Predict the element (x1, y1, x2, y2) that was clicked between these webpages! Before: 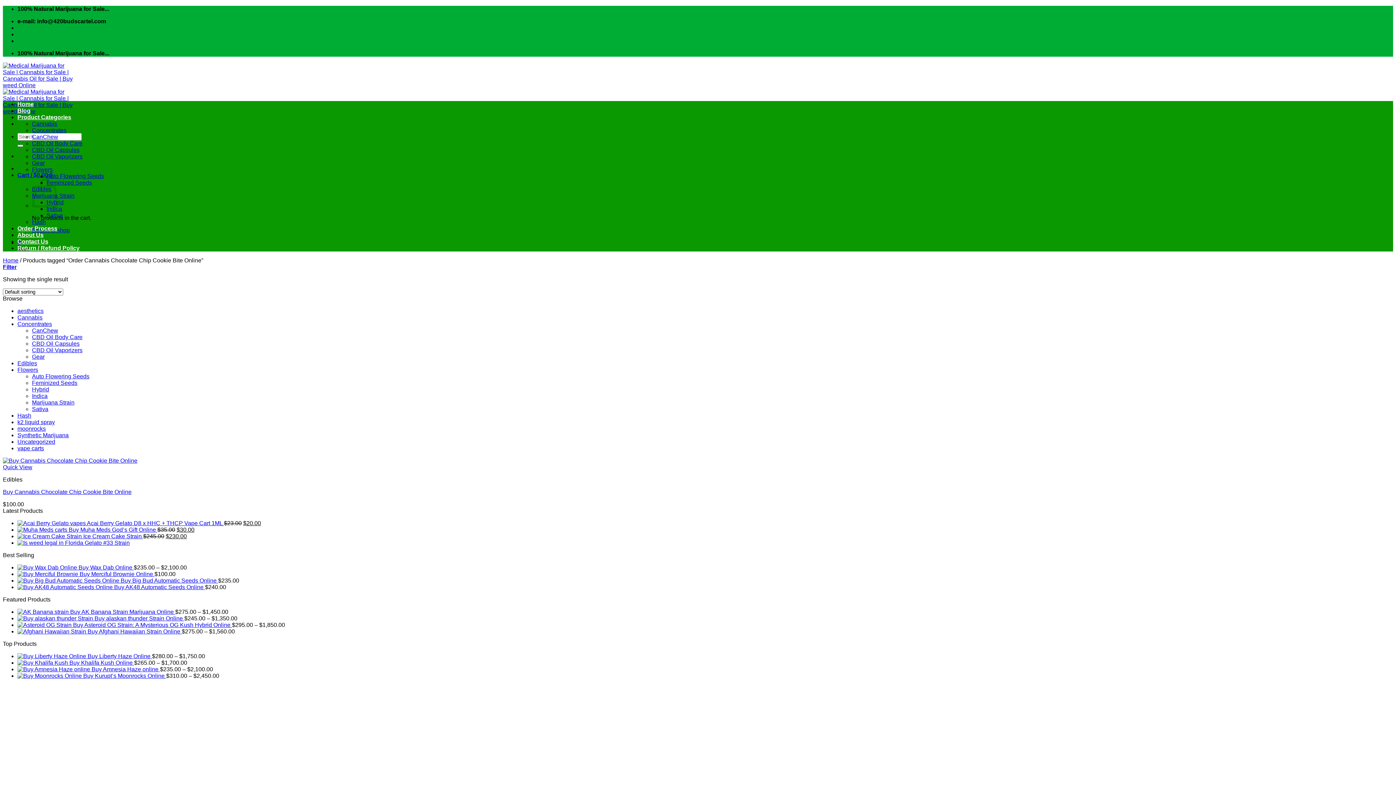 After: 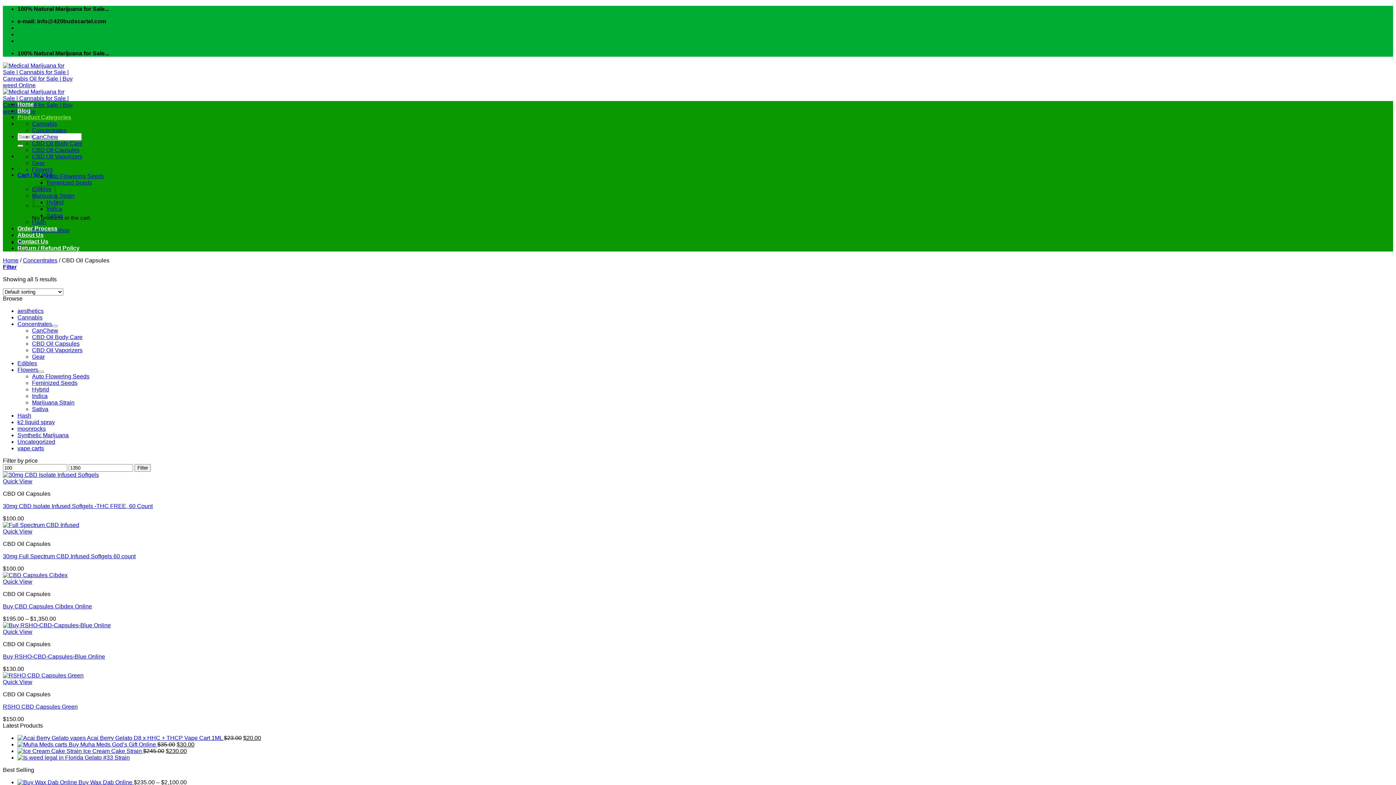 Action: bbox: (32, 146, 79, 153) label: CBD Oil Capsules